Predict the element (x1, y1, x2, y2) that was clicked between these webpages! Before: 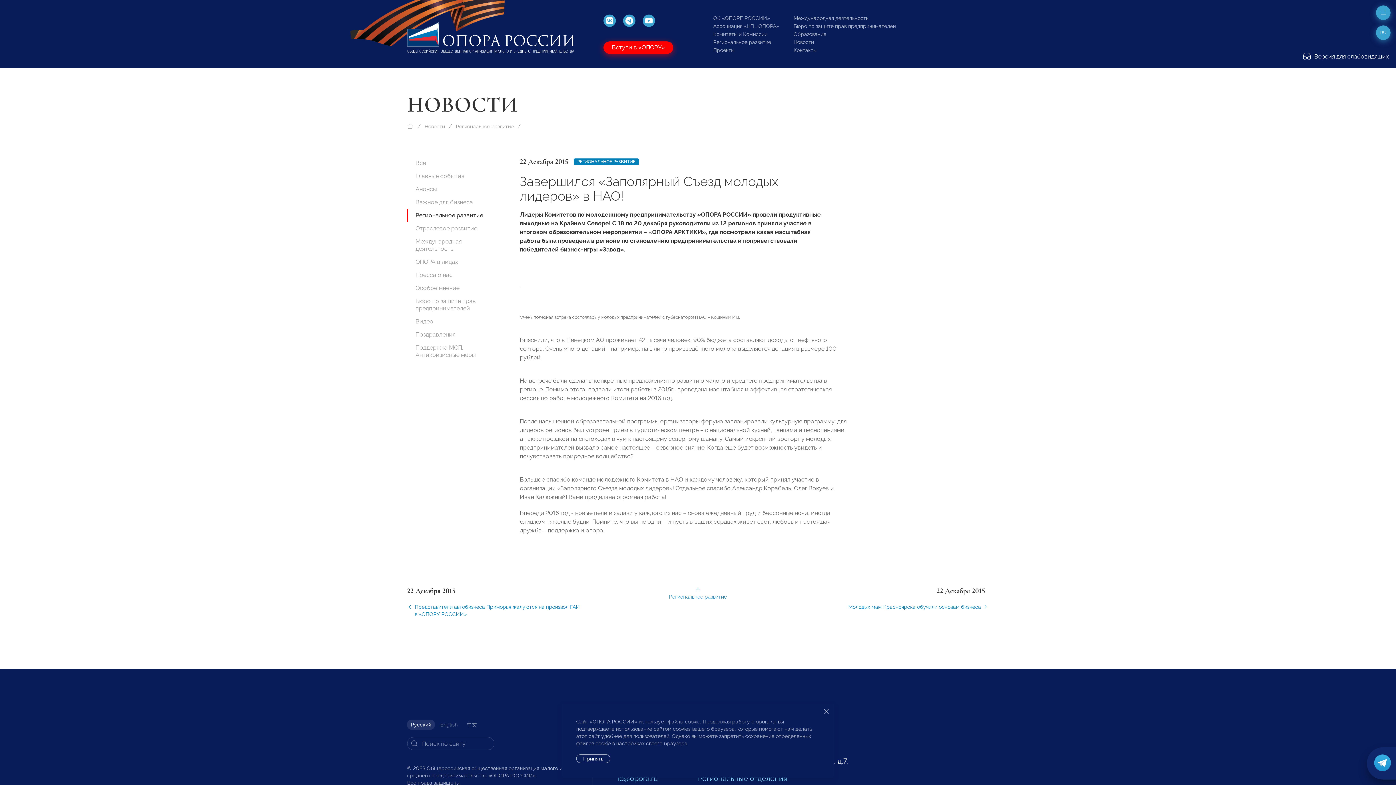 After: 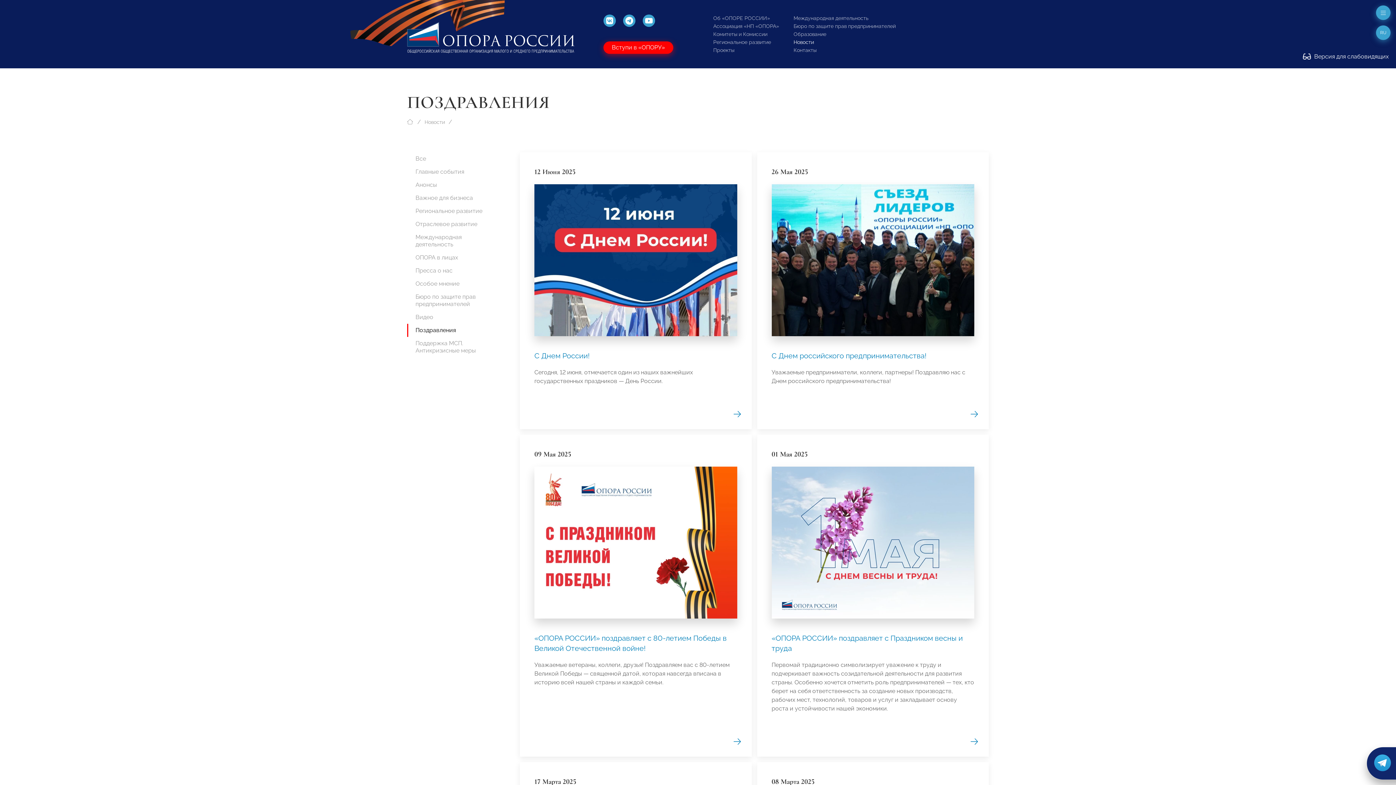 Action: bbox: (407, 328, 494, 341) label: Поздравления